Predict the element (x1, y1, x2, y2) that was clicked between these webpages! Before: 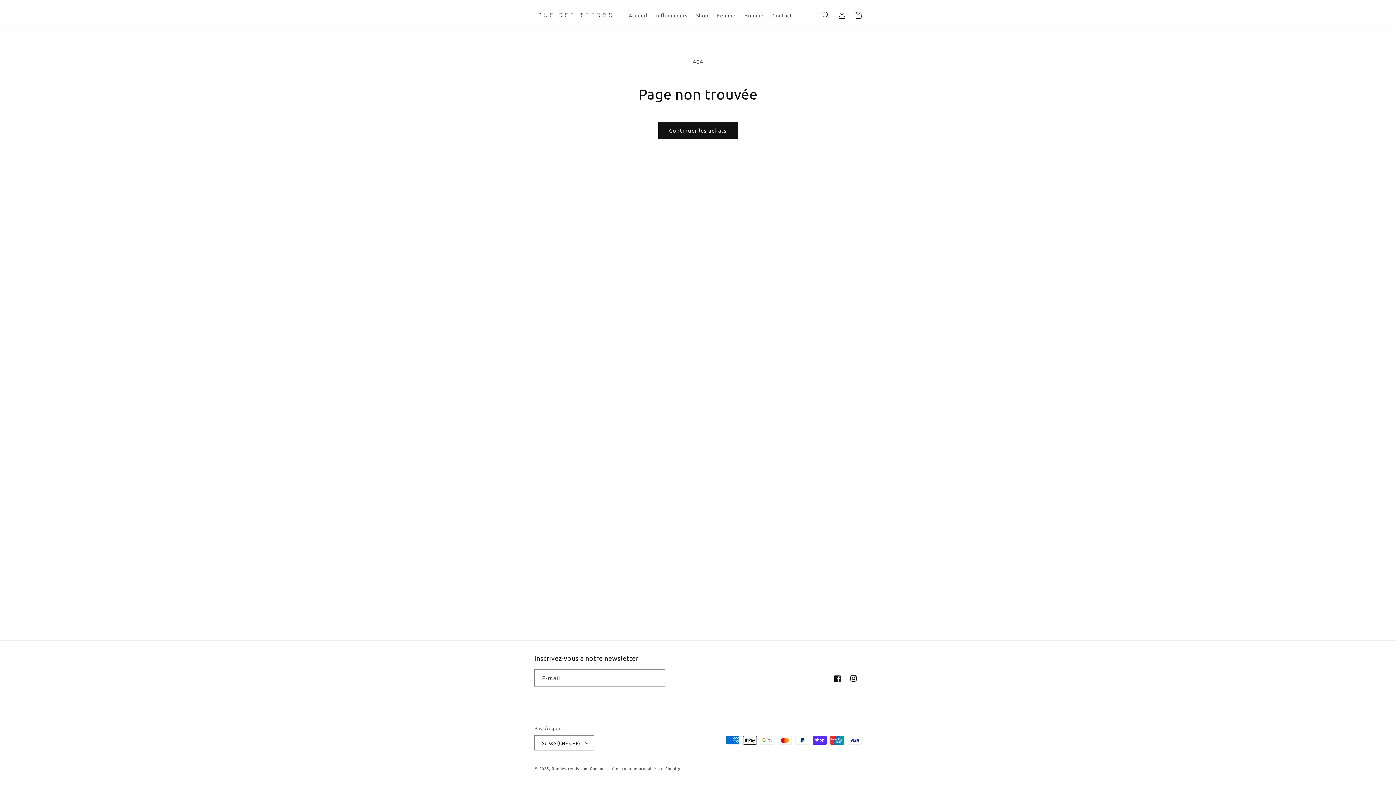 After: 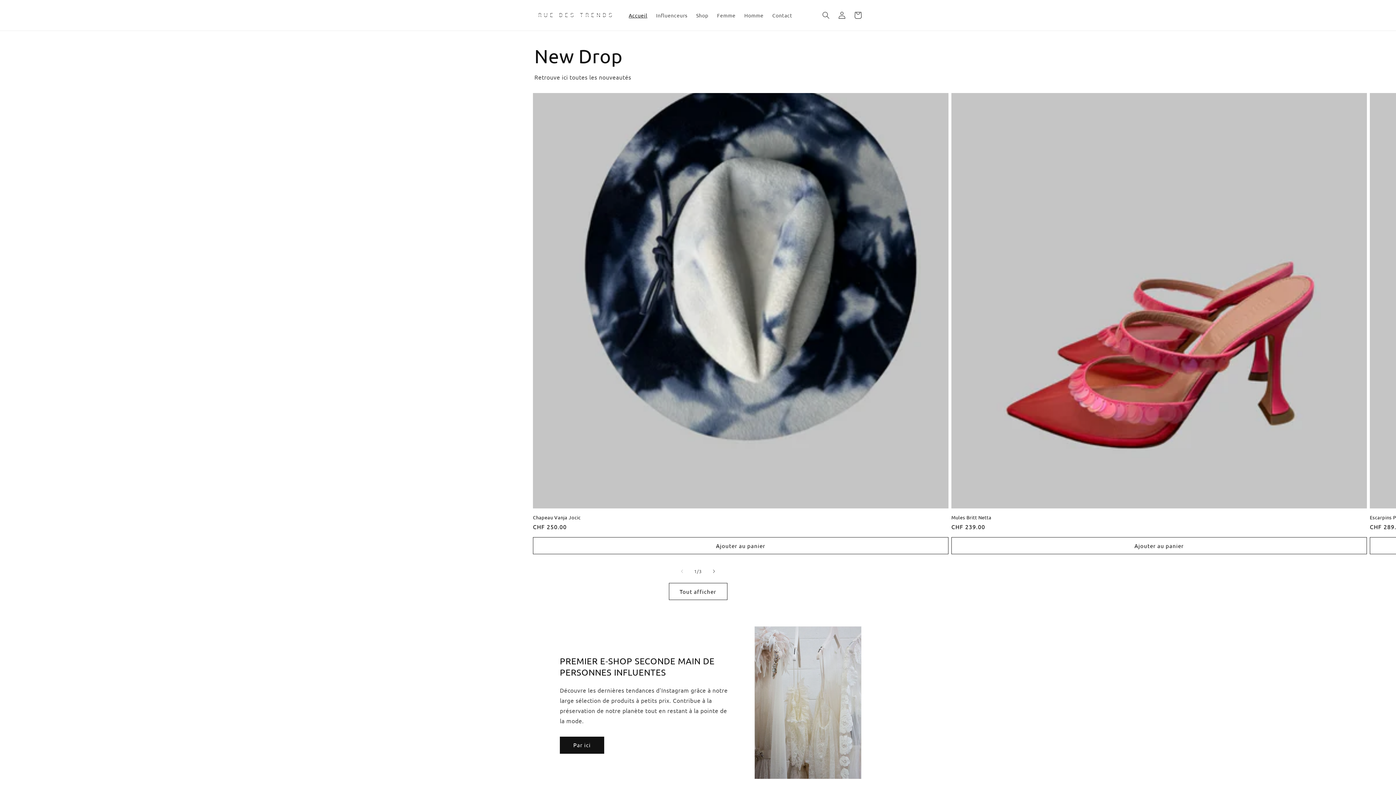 Action: bbox: (624, 7, 651, 22) label: Accueil